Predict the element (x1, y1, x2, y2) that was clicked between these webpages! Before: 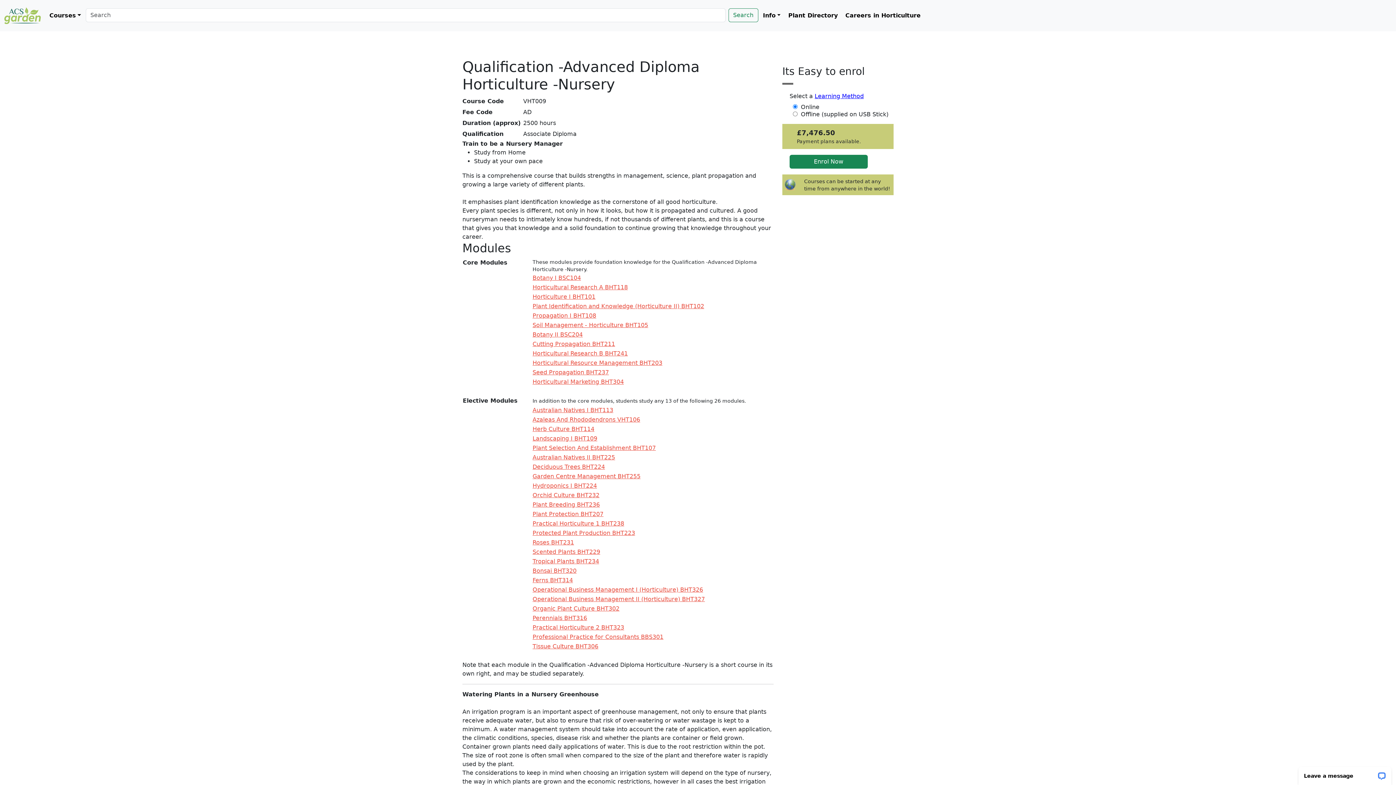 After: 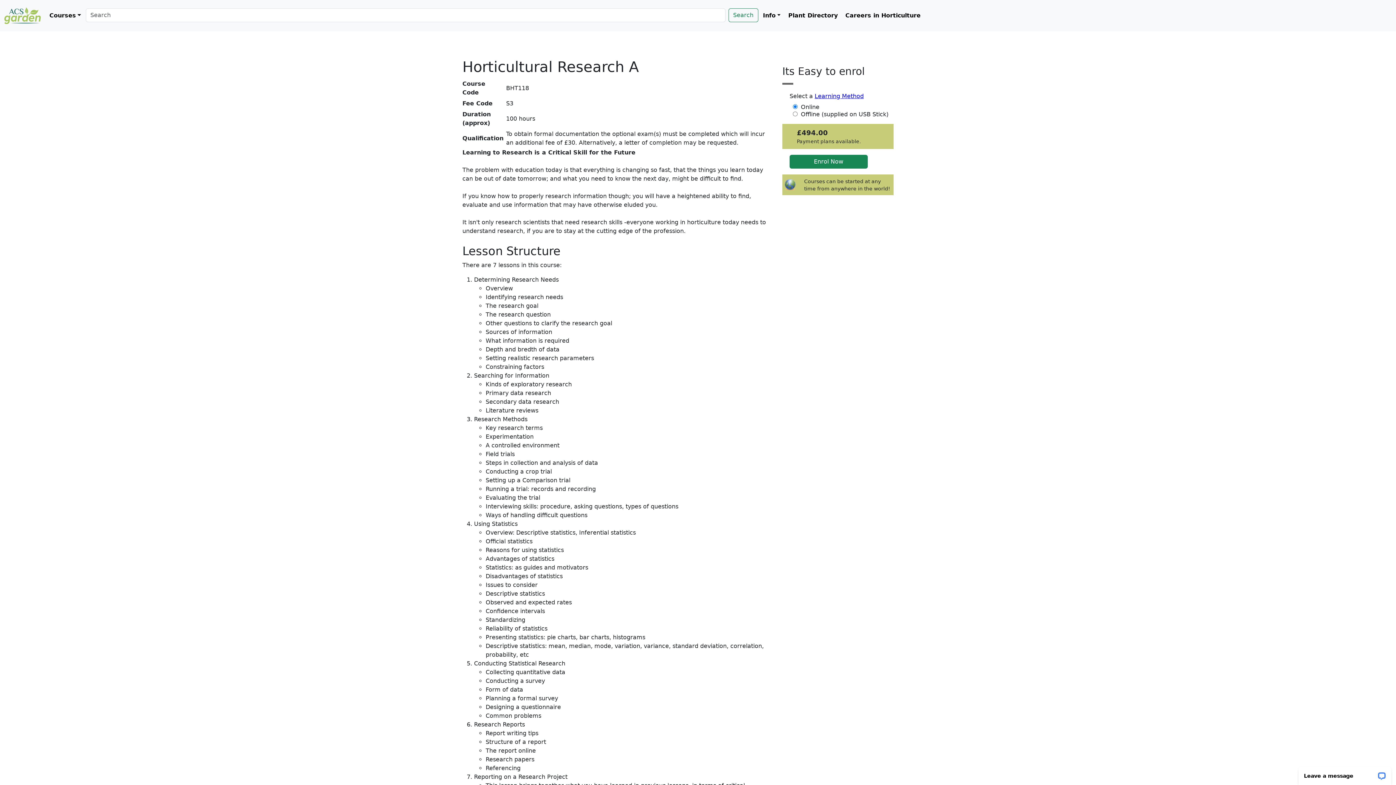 Action: bbox: (532, 284, 628, 290) label: Horticultural Research A BHT118